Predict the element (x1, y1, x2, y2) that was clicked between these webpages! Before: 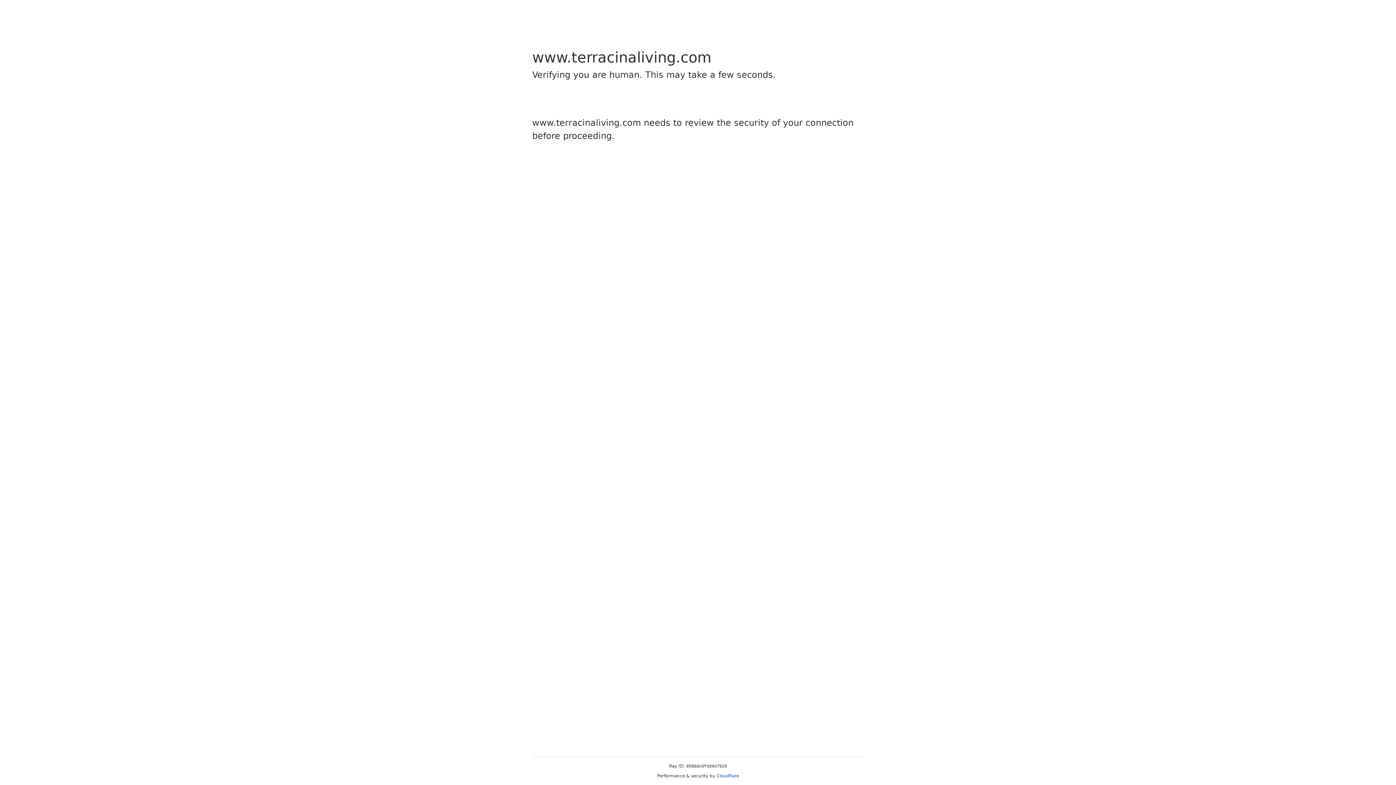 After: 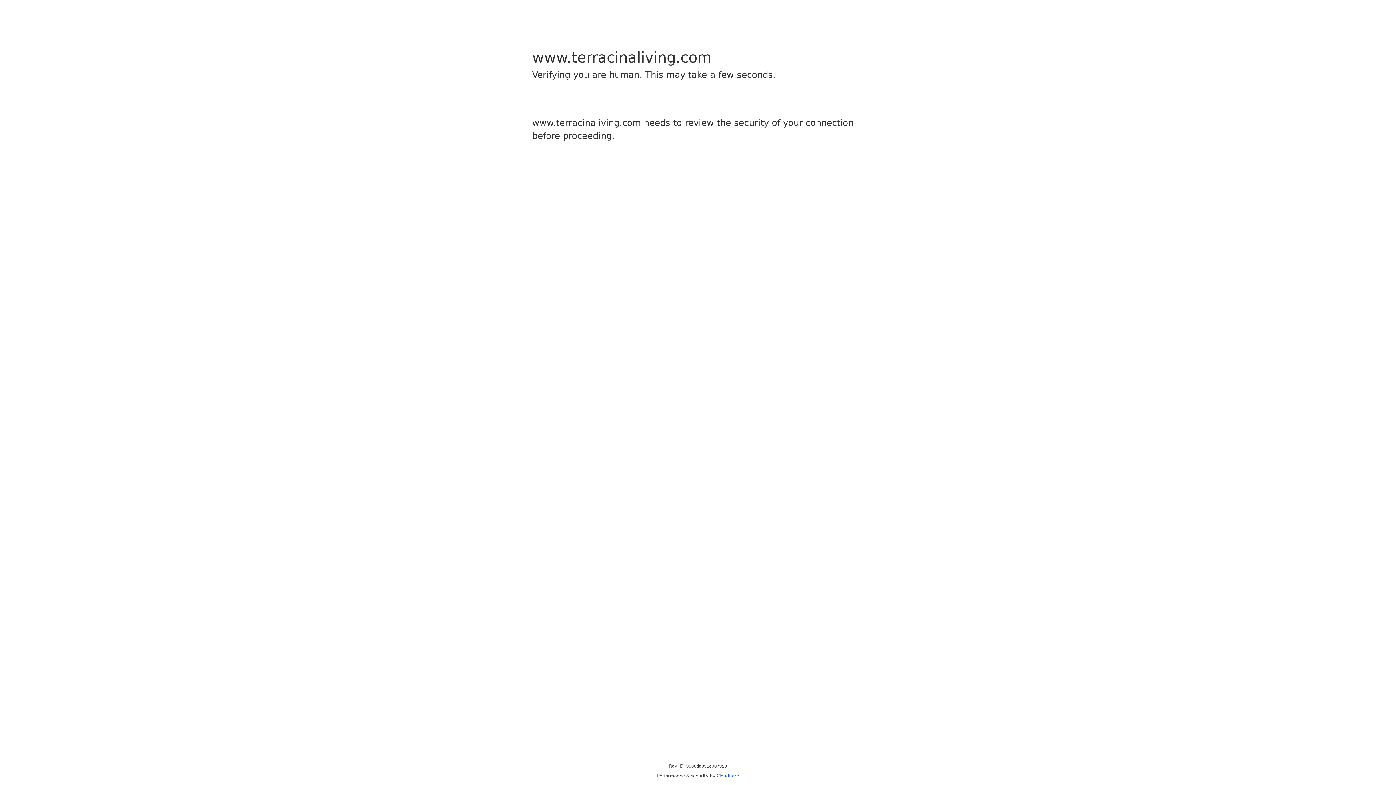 Action: bbox: (716, 773, 739, 778) label: Cloudflare